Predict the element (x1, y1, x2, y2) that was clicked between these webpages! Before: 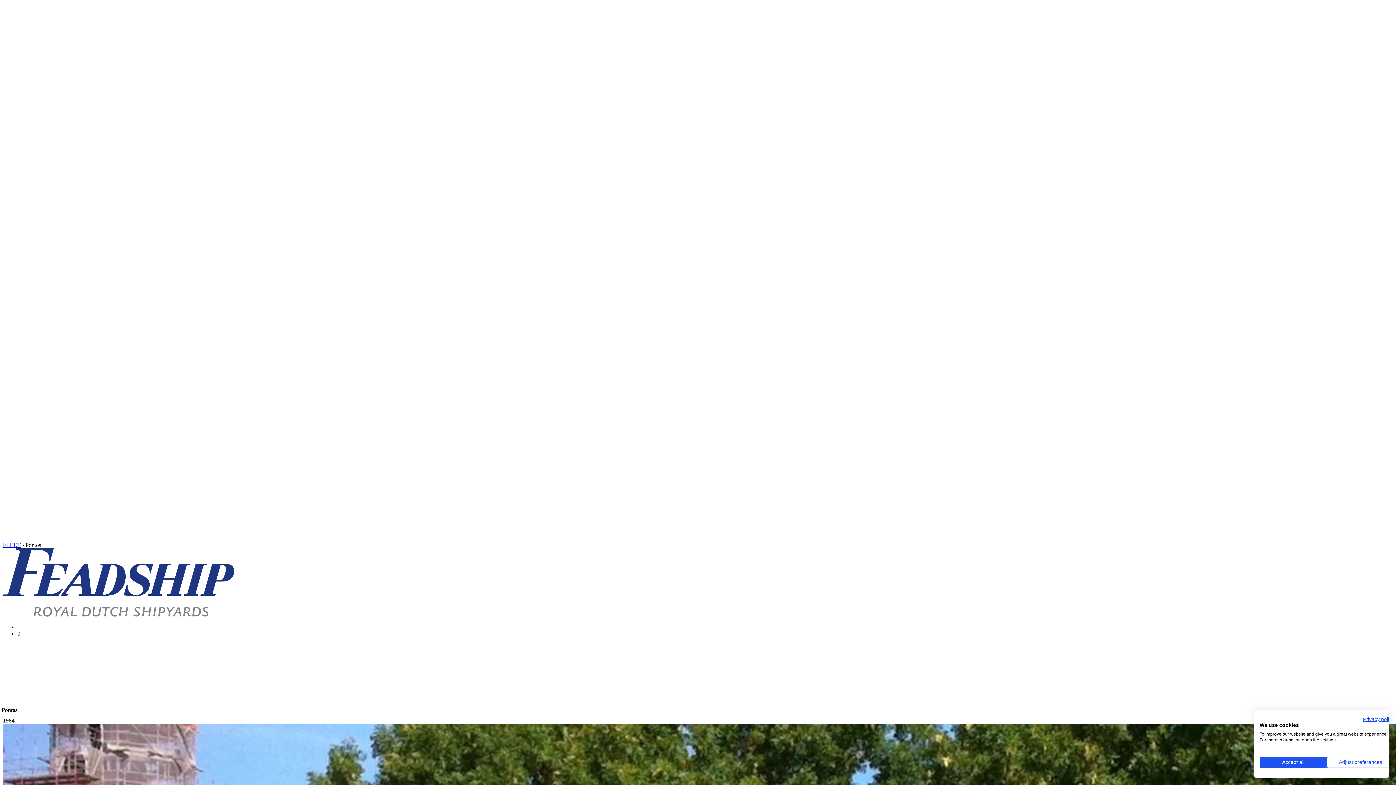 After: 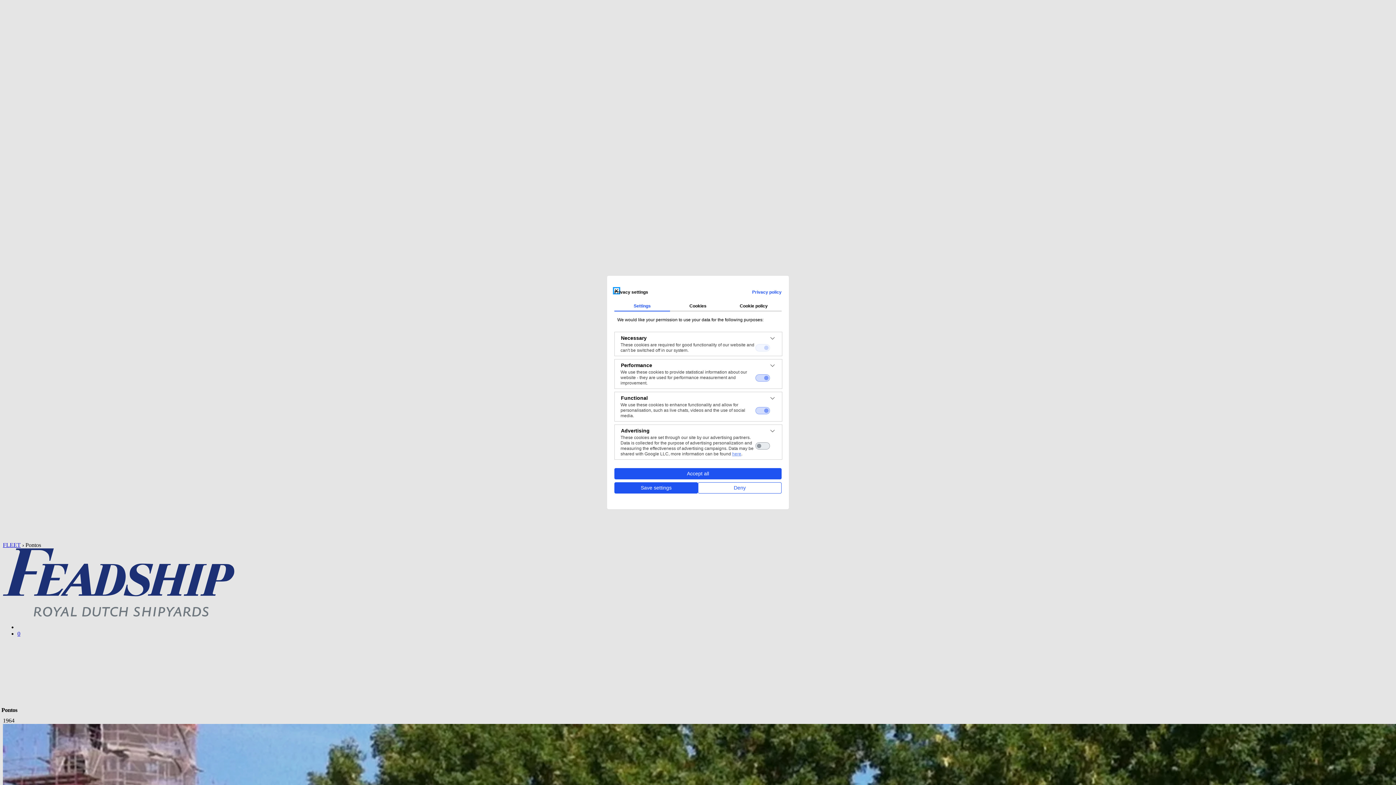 Action: bbox: (1327, 757, 1394, 768) label: Adjust cookie preferences